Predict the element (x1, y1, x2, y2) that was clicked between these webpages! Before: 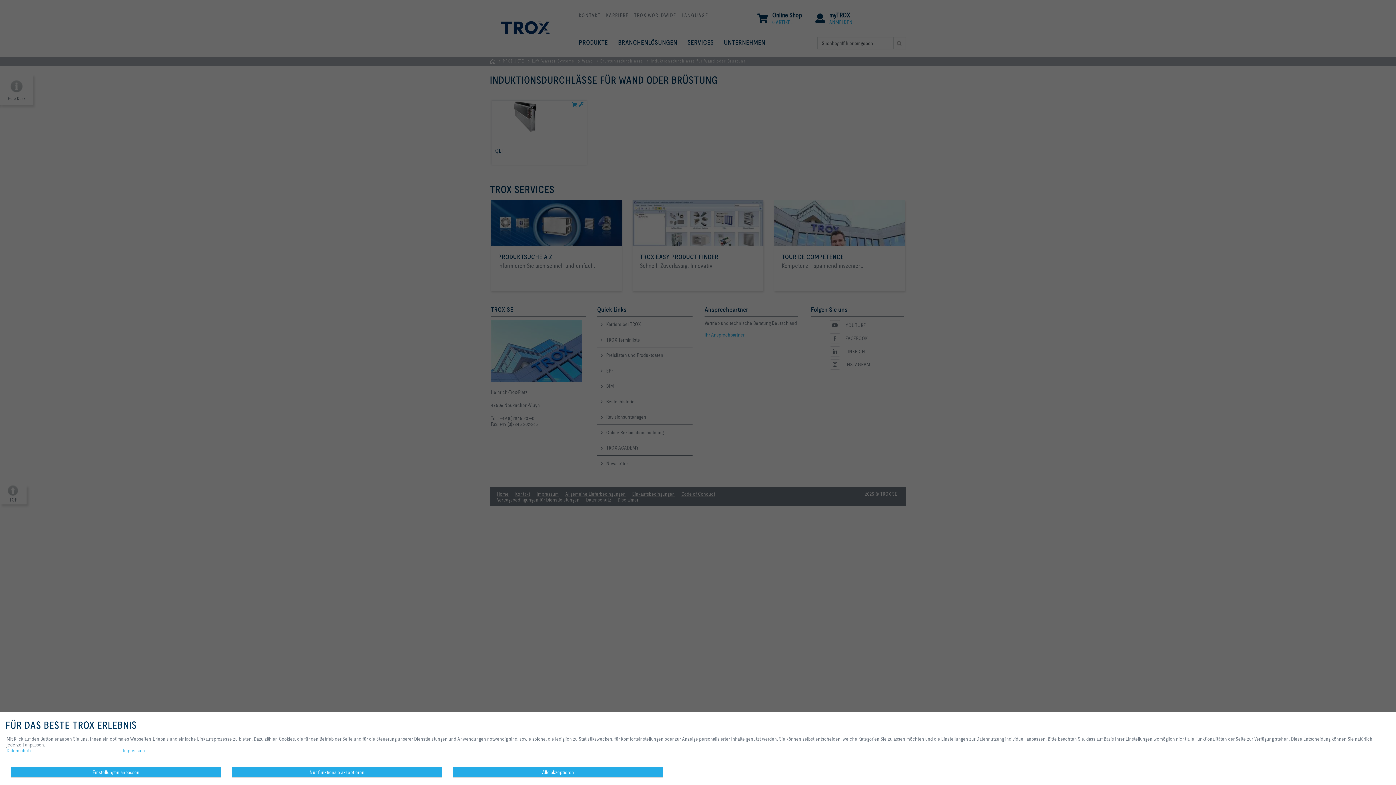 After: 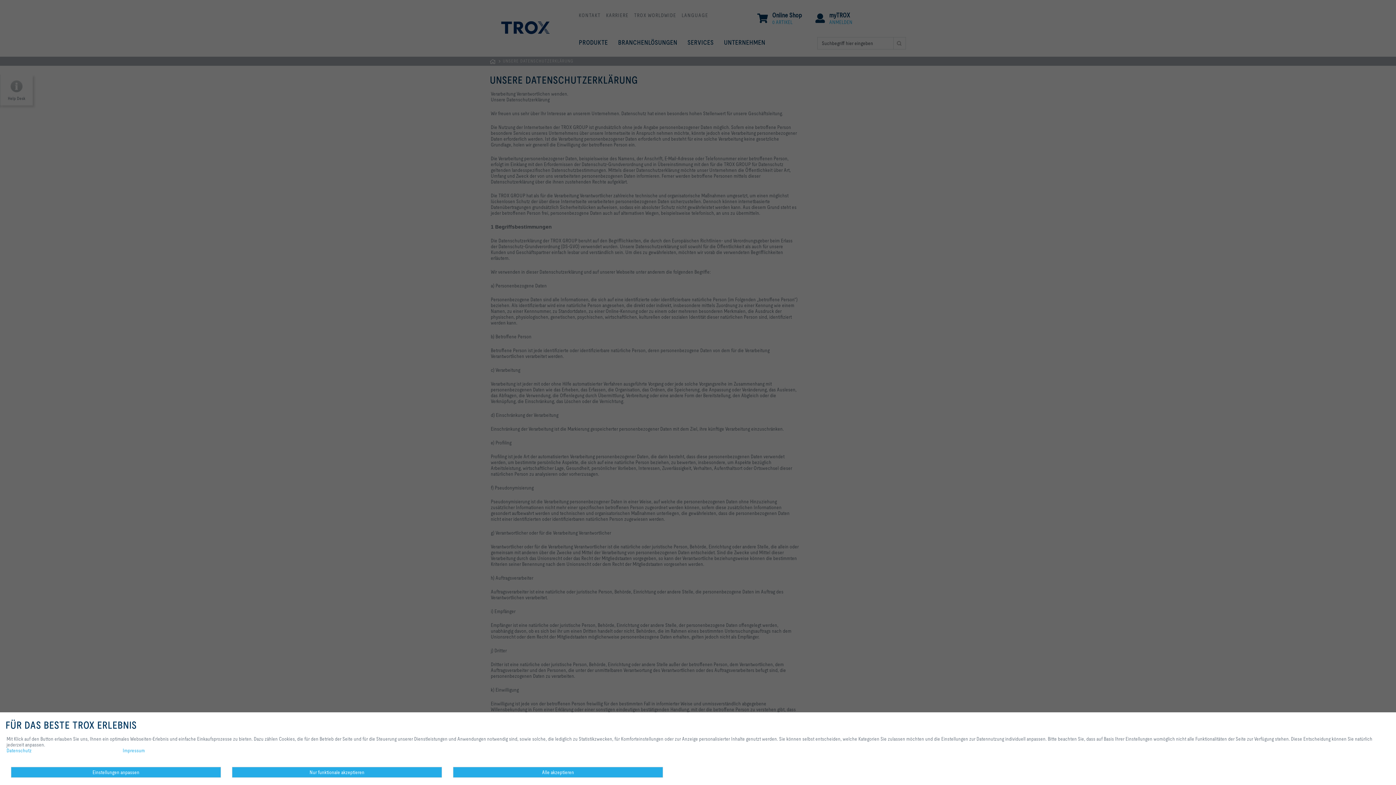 Action: bbox: (6, 730, 31, 753) label: Datenschutz